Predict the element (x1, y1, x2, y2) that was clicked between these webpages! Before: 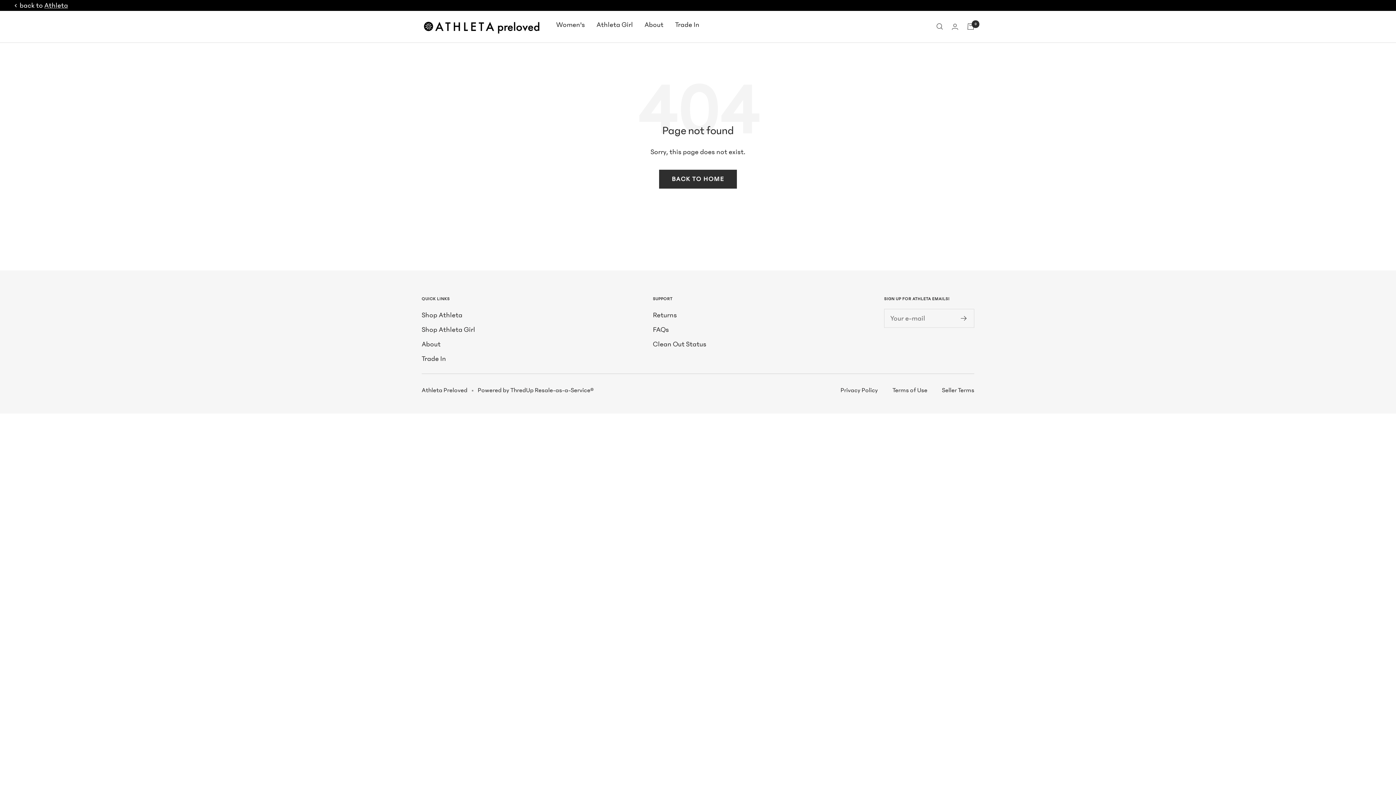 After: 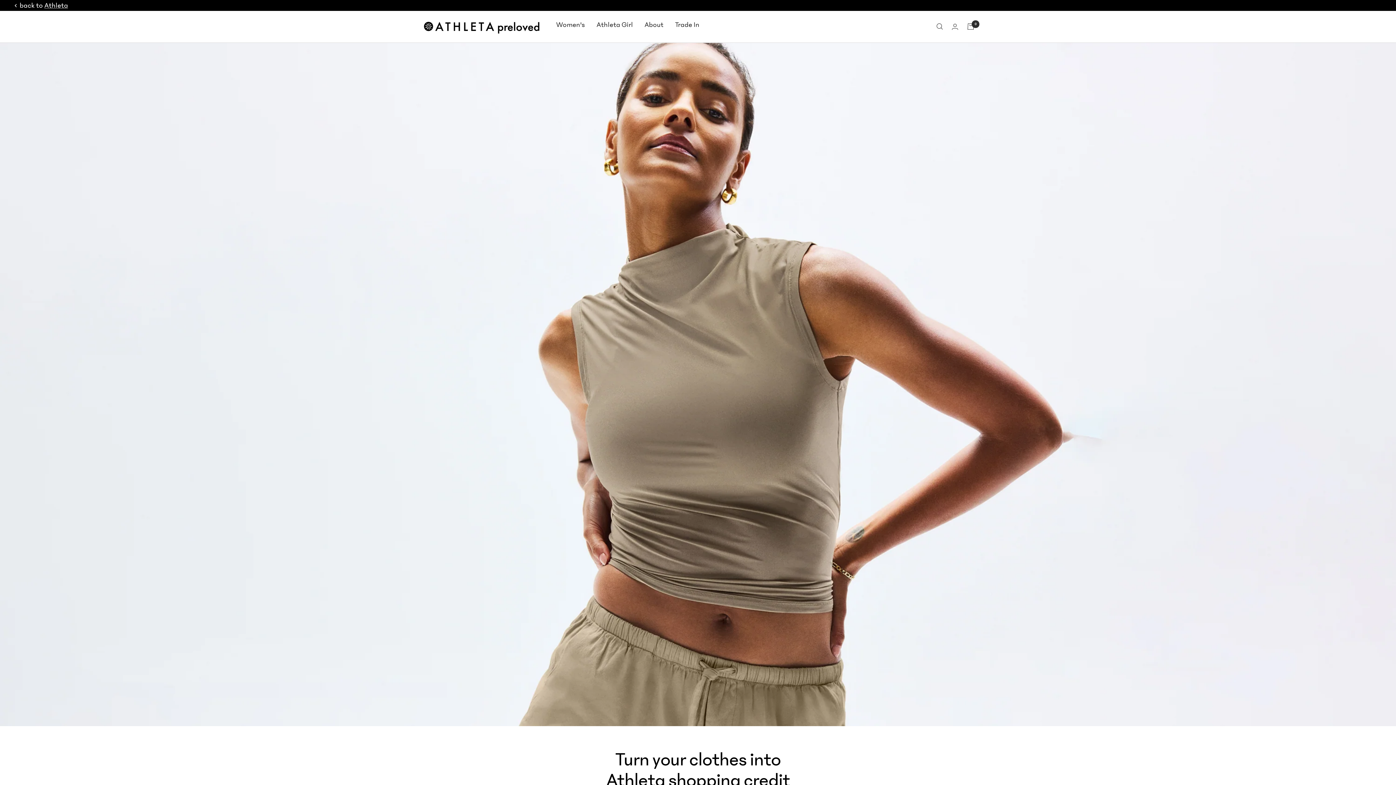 Action: bbox: (675, 18, 699, 30) label: Trade In